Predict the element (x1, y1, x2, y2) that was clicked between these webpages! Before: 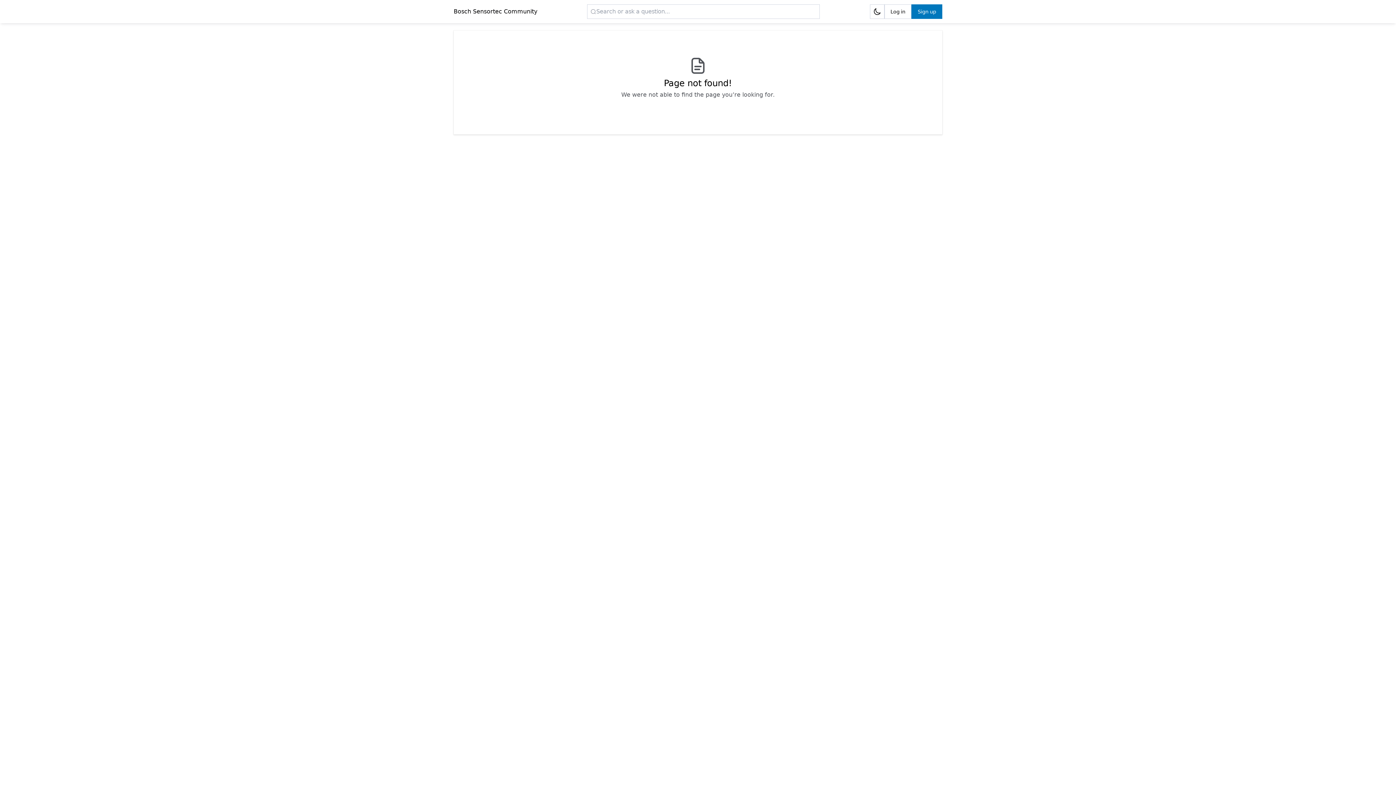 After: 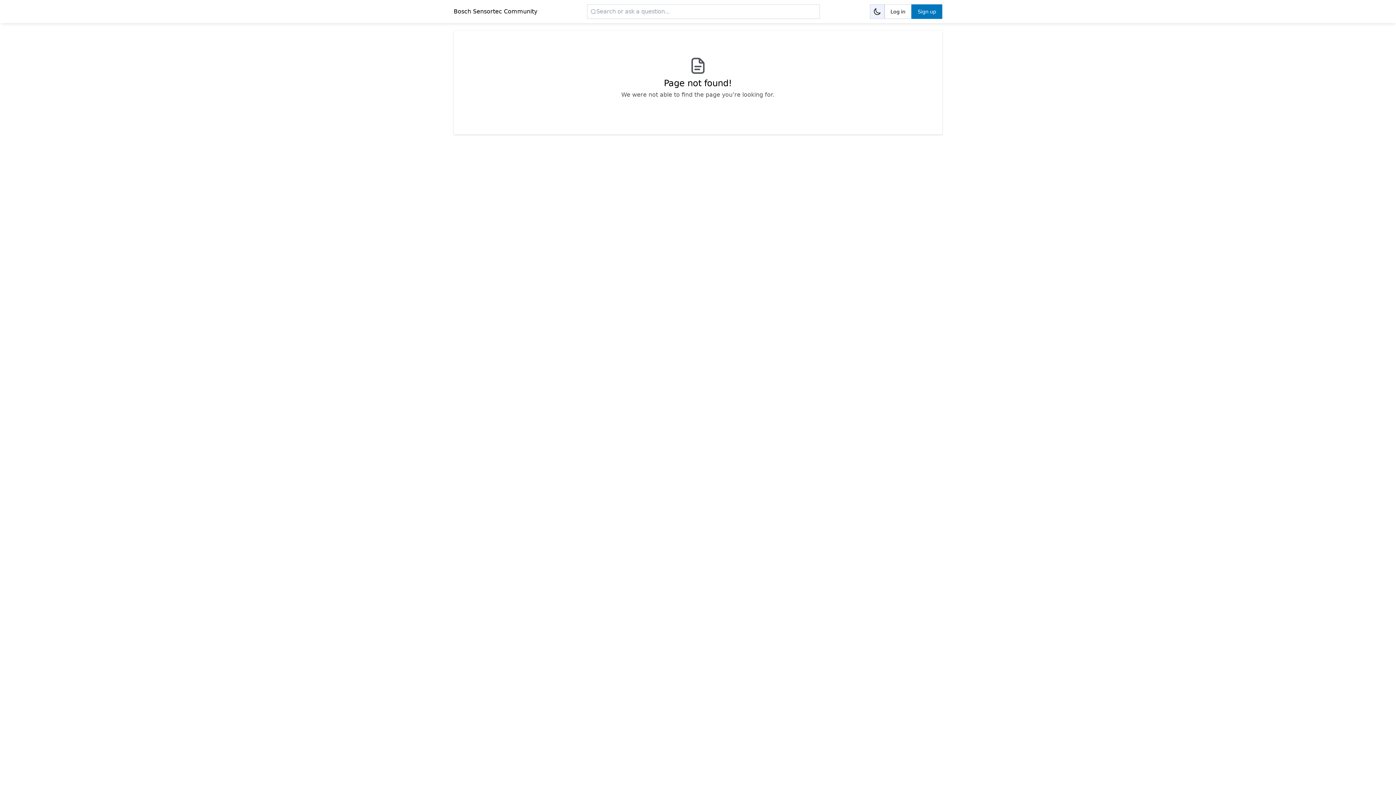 Action: bbox: (870, 4, 884, 18) label: Dark mode